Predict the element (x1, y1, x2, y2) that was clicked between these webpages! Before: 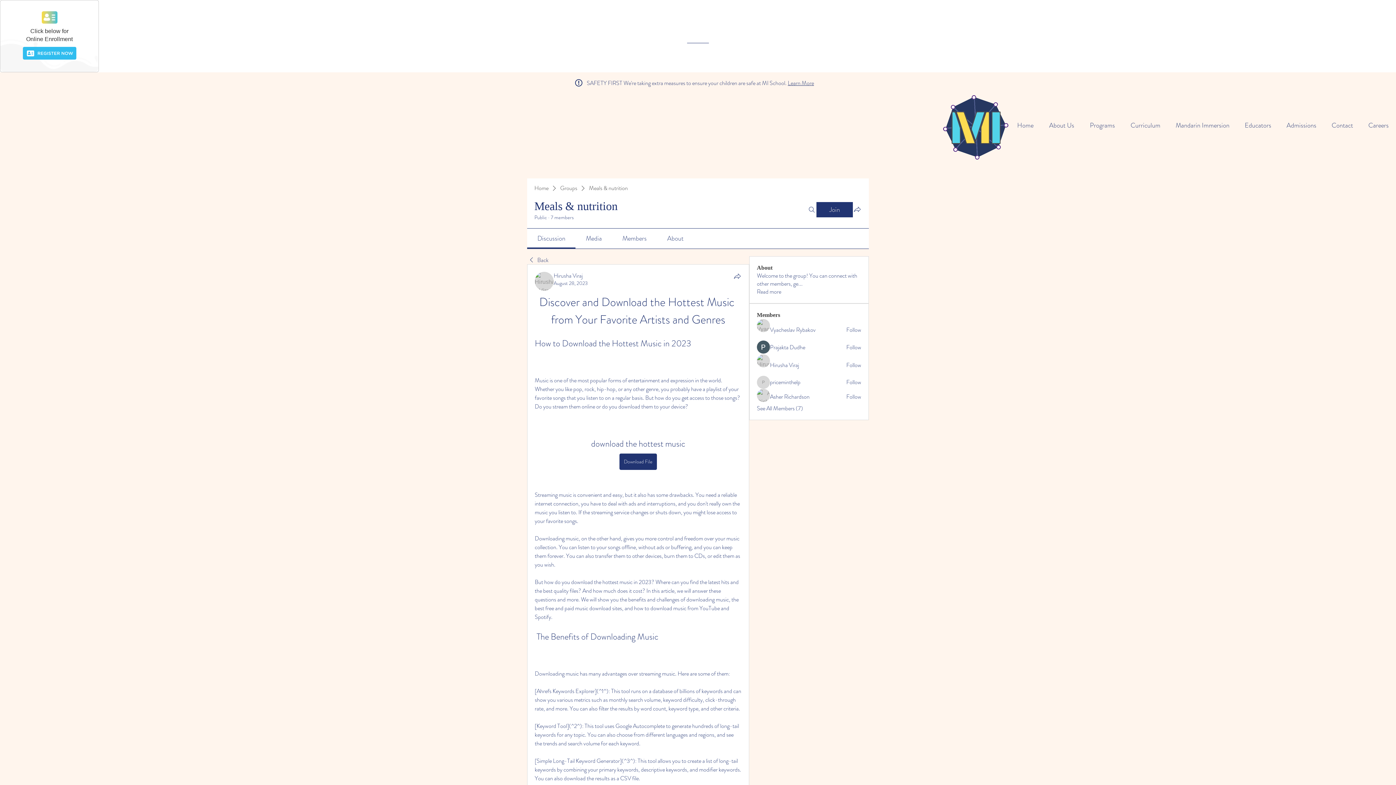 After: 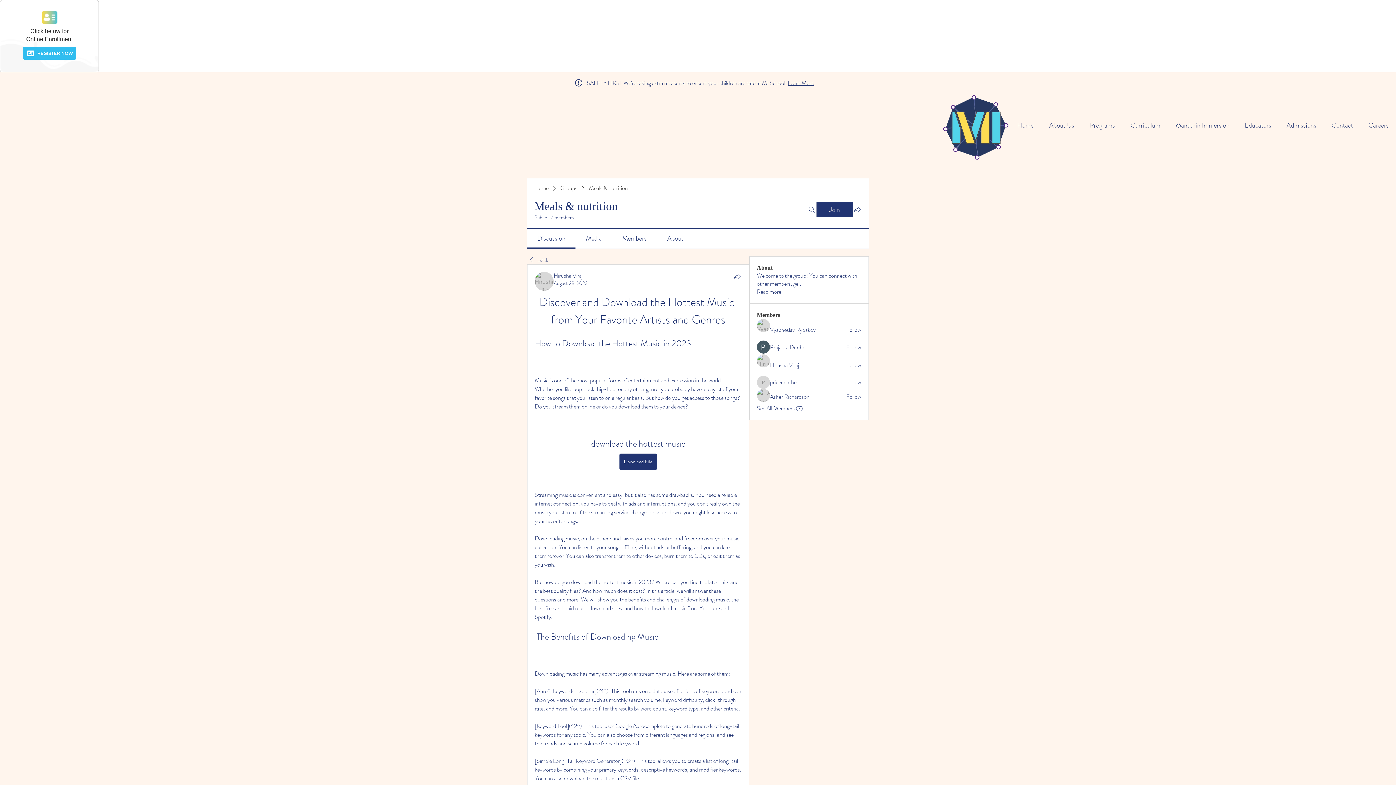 Action: label: Discussion bbox: (537, 233, 565, 243)